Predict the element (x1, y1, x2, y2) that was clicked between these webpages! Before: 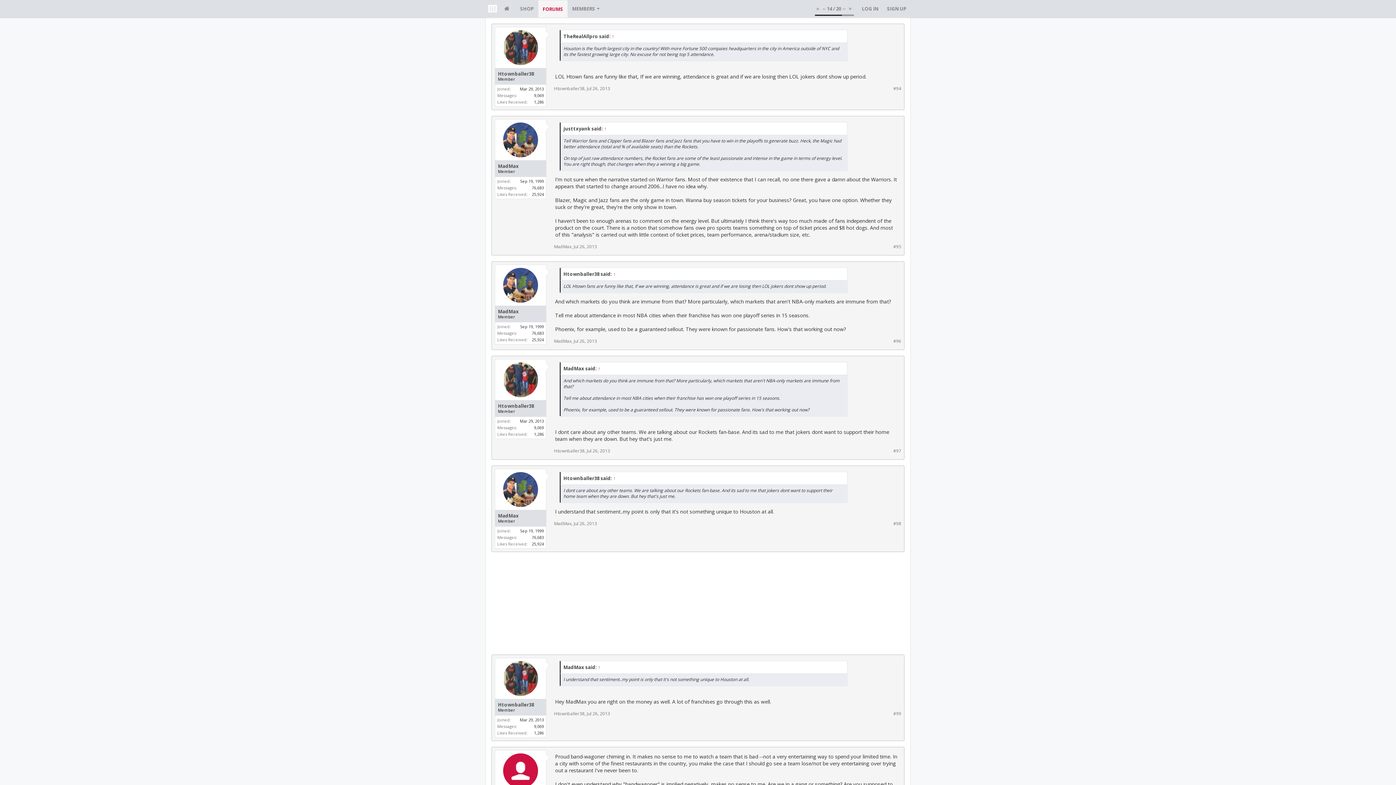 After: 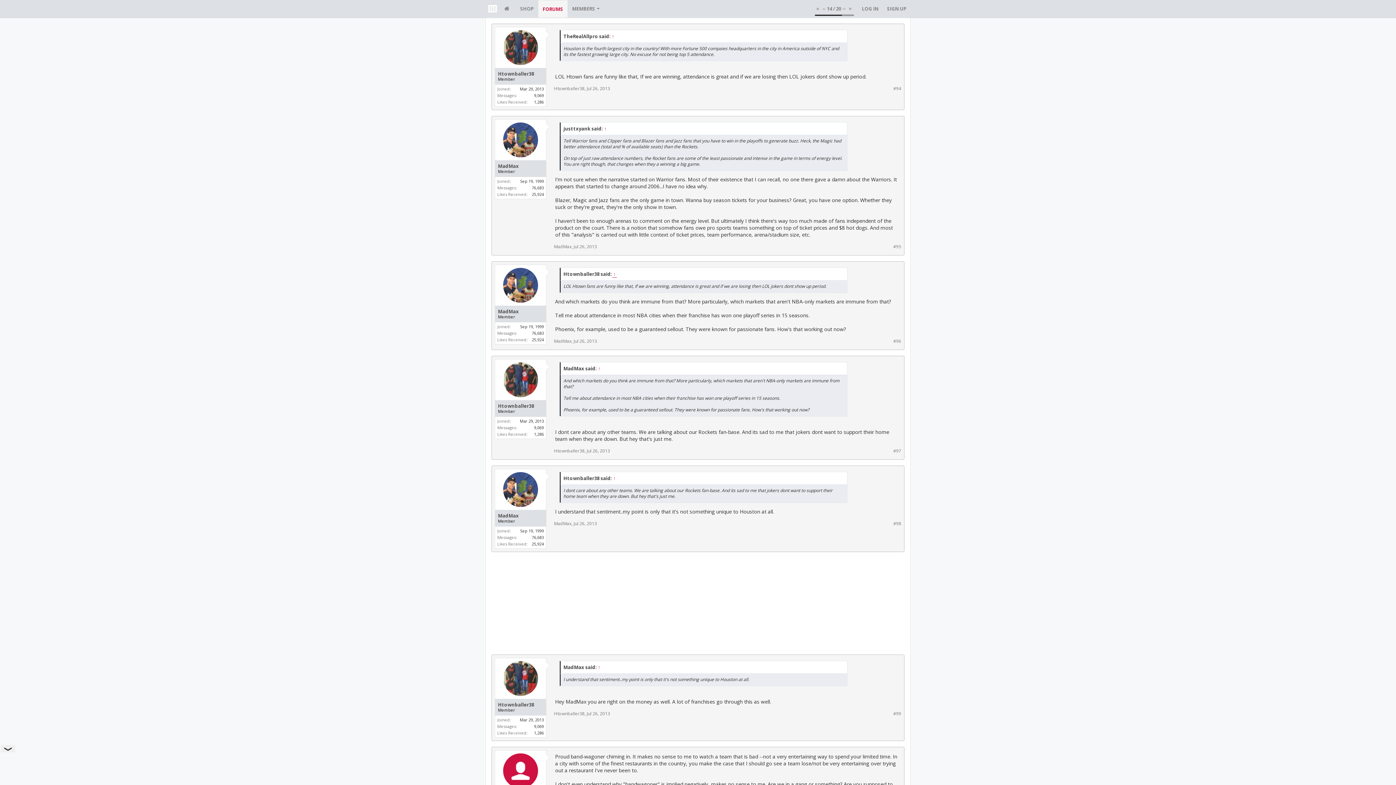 Action: label: ↑ bbox: (612, 270, 617, 277)